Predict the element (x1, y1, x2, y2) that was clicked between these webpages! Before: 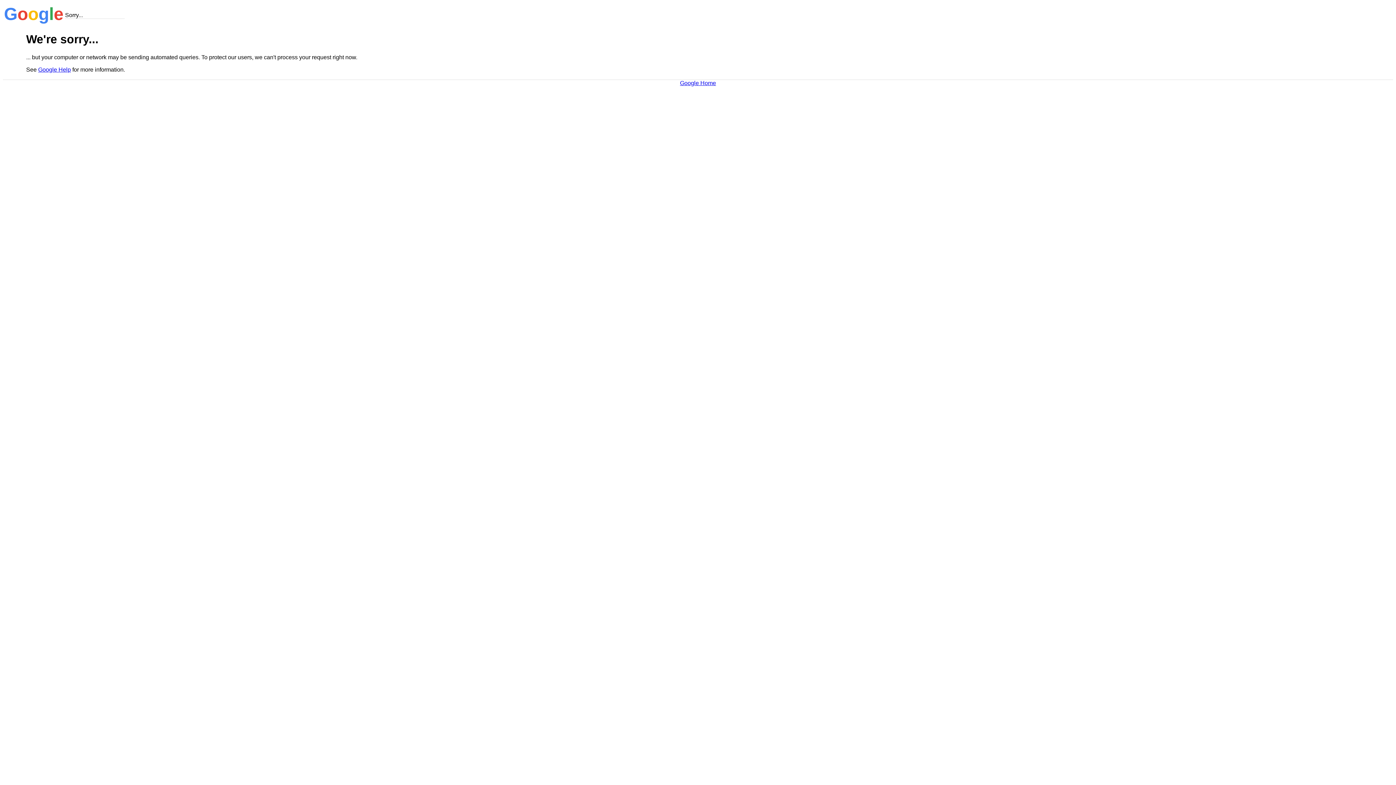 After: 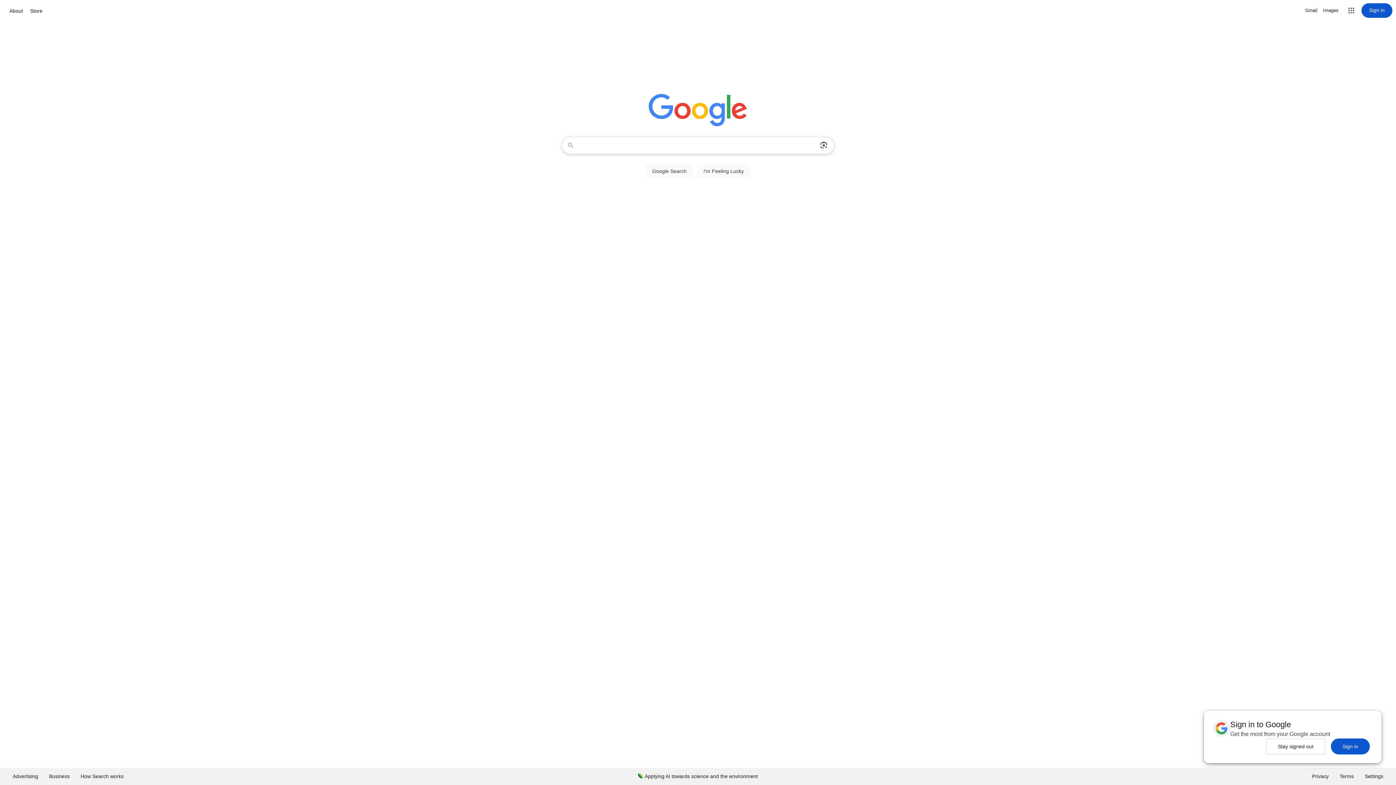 Action: bbox: (680, 79, 716, 86) label: Google Home